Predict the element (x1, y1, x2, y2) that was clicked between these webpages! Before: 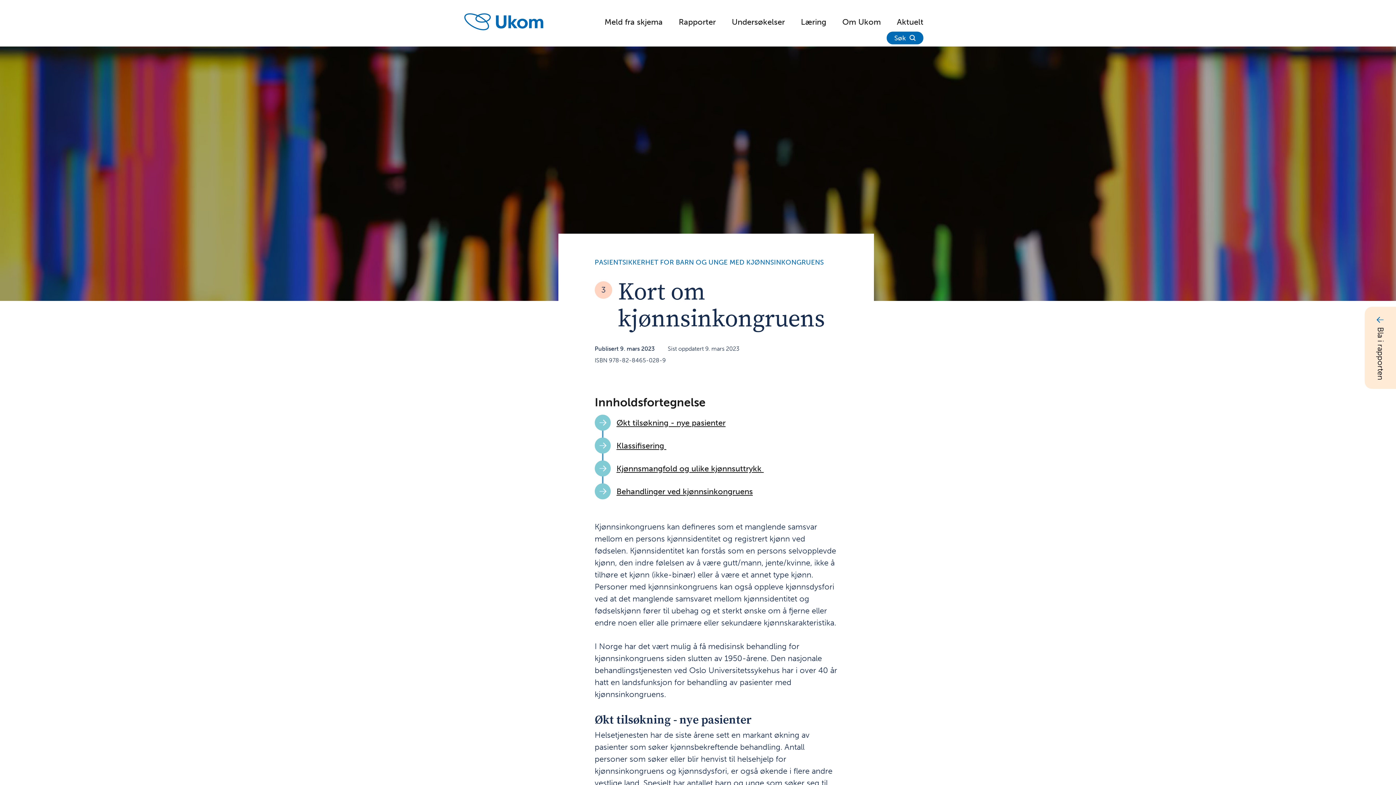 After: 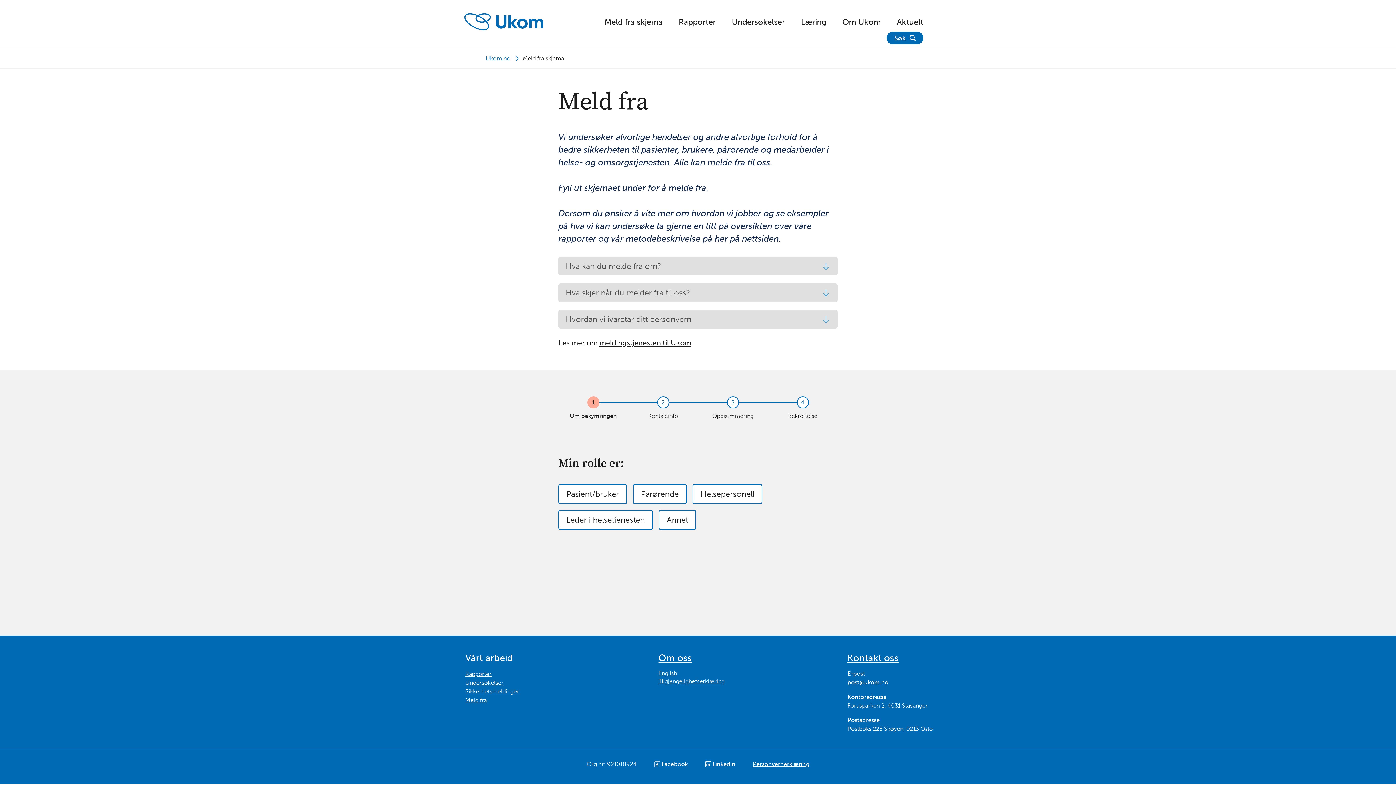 Action: bbox: (604, 15, 662, 27) label: Meld fra skjema